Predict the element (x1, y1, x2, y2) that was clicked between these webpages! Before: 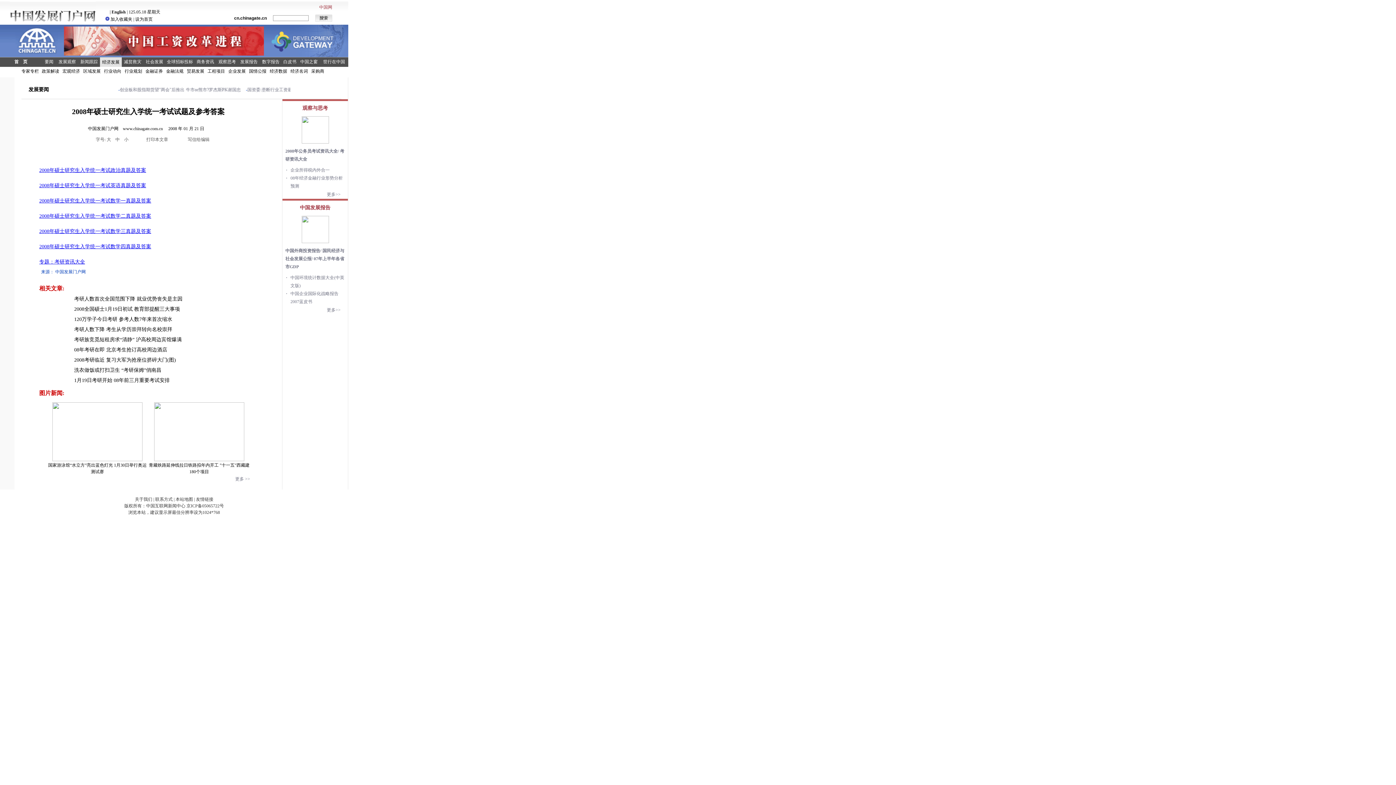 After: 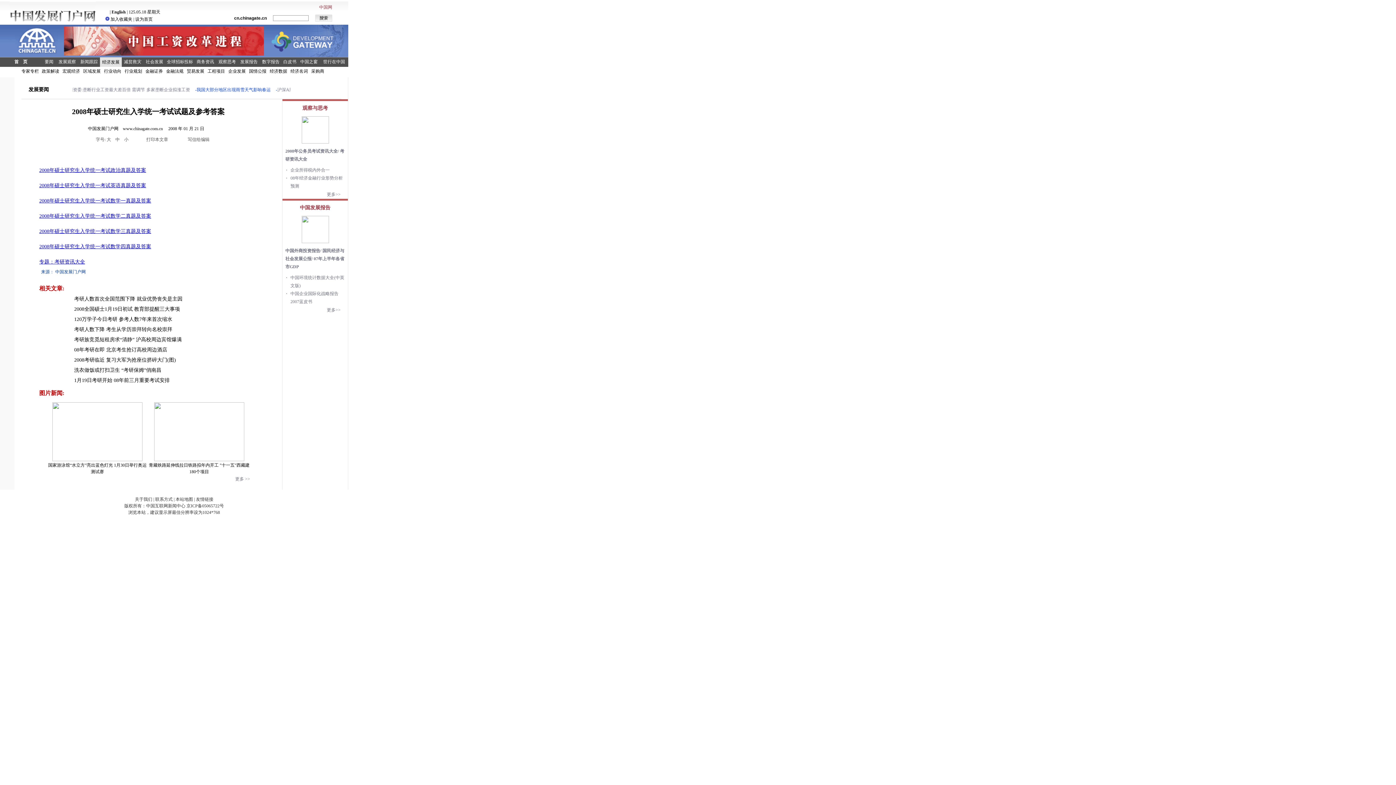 Action: bbox: (74, 316, 172, 322) label: 120万学子今日考研 参考人数7年来首次缩水